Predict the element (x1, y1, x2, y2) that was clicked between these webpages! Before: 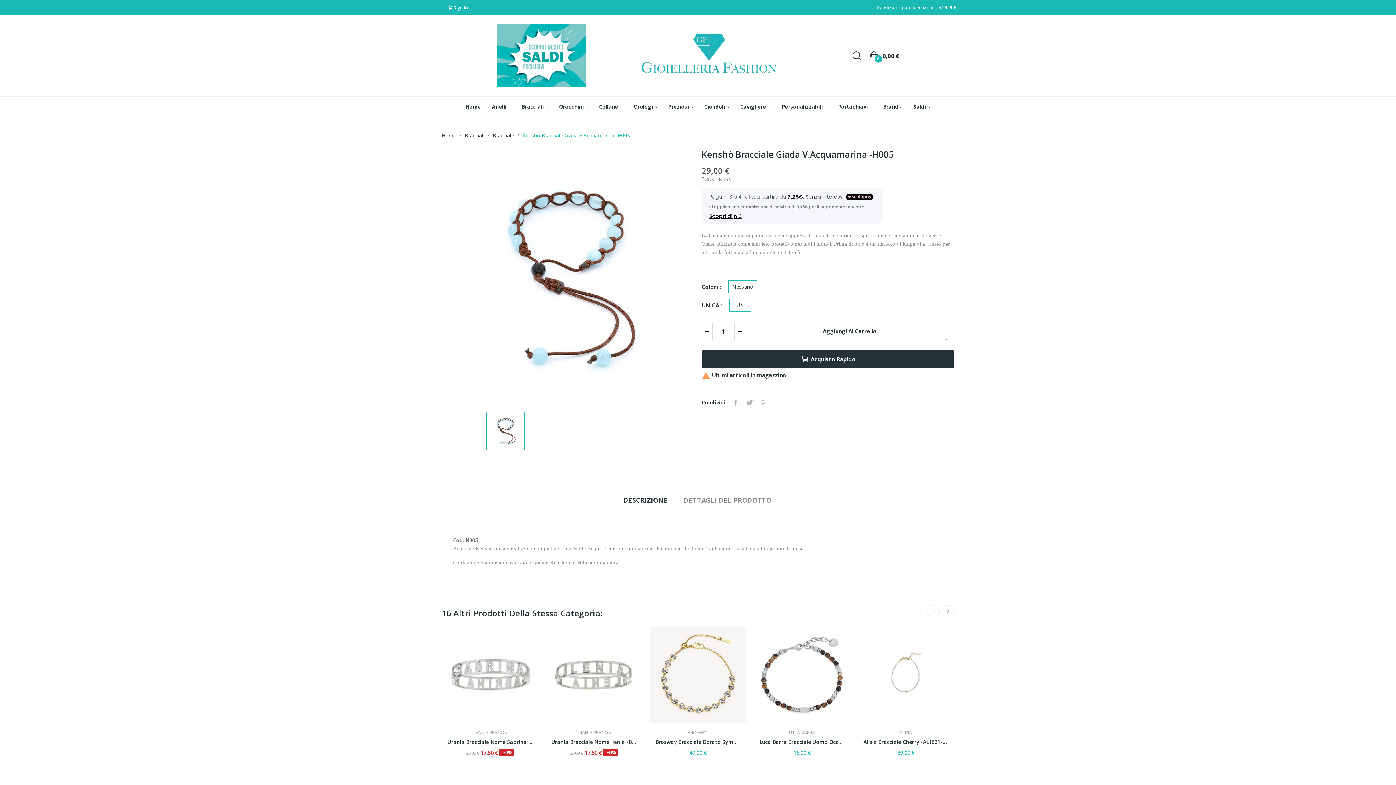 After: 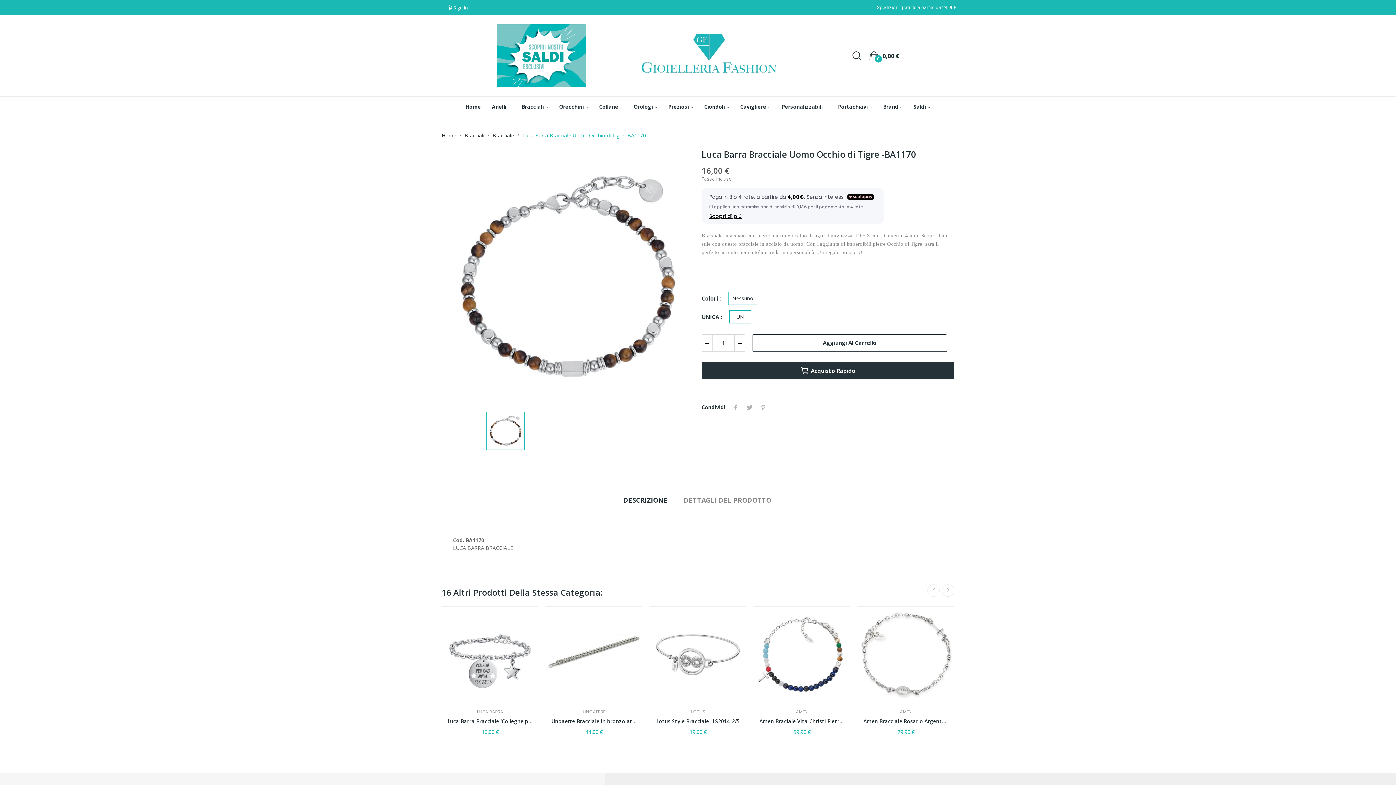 Action: label: Luca Barra Bracciale Uomo Occhio di Tigre -BA1170 bbox: (759, 739, 844, 745)